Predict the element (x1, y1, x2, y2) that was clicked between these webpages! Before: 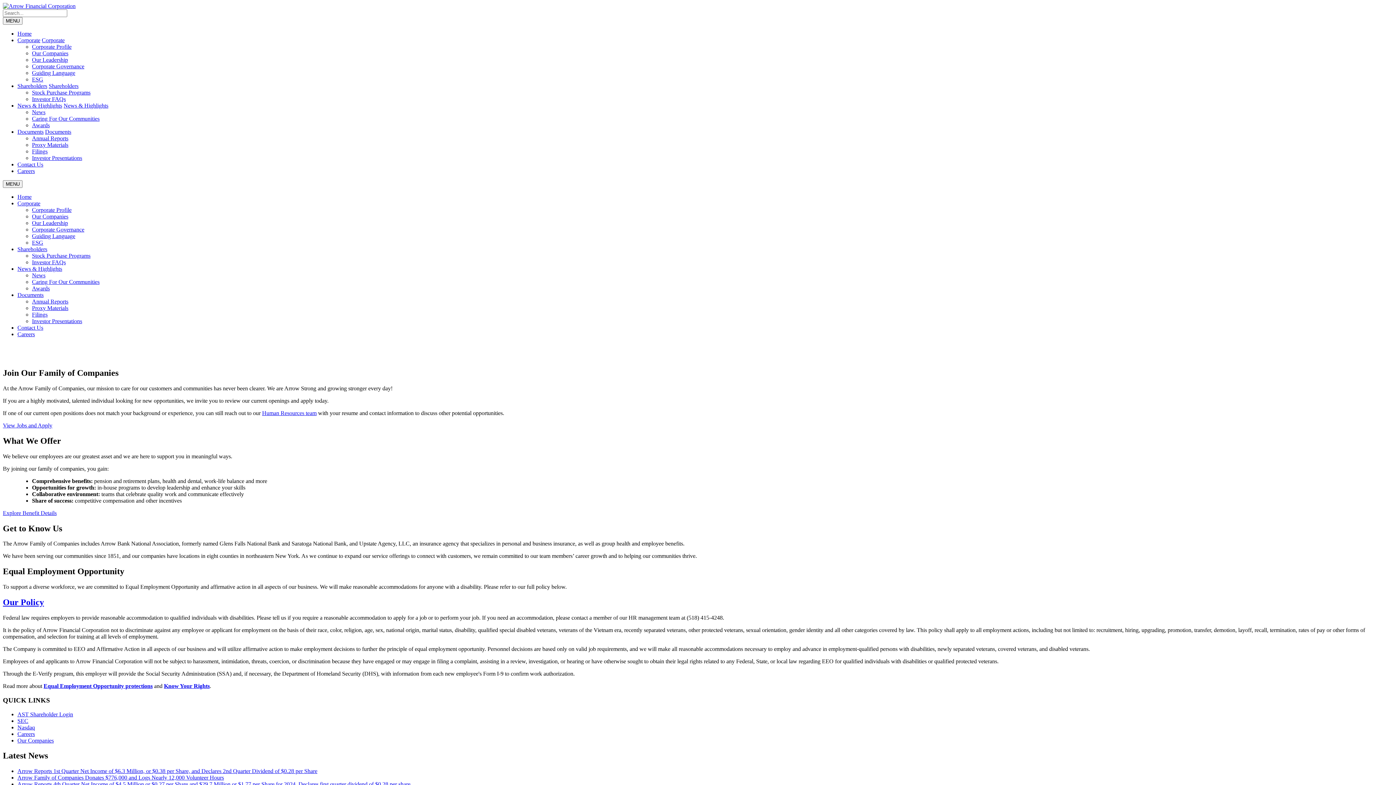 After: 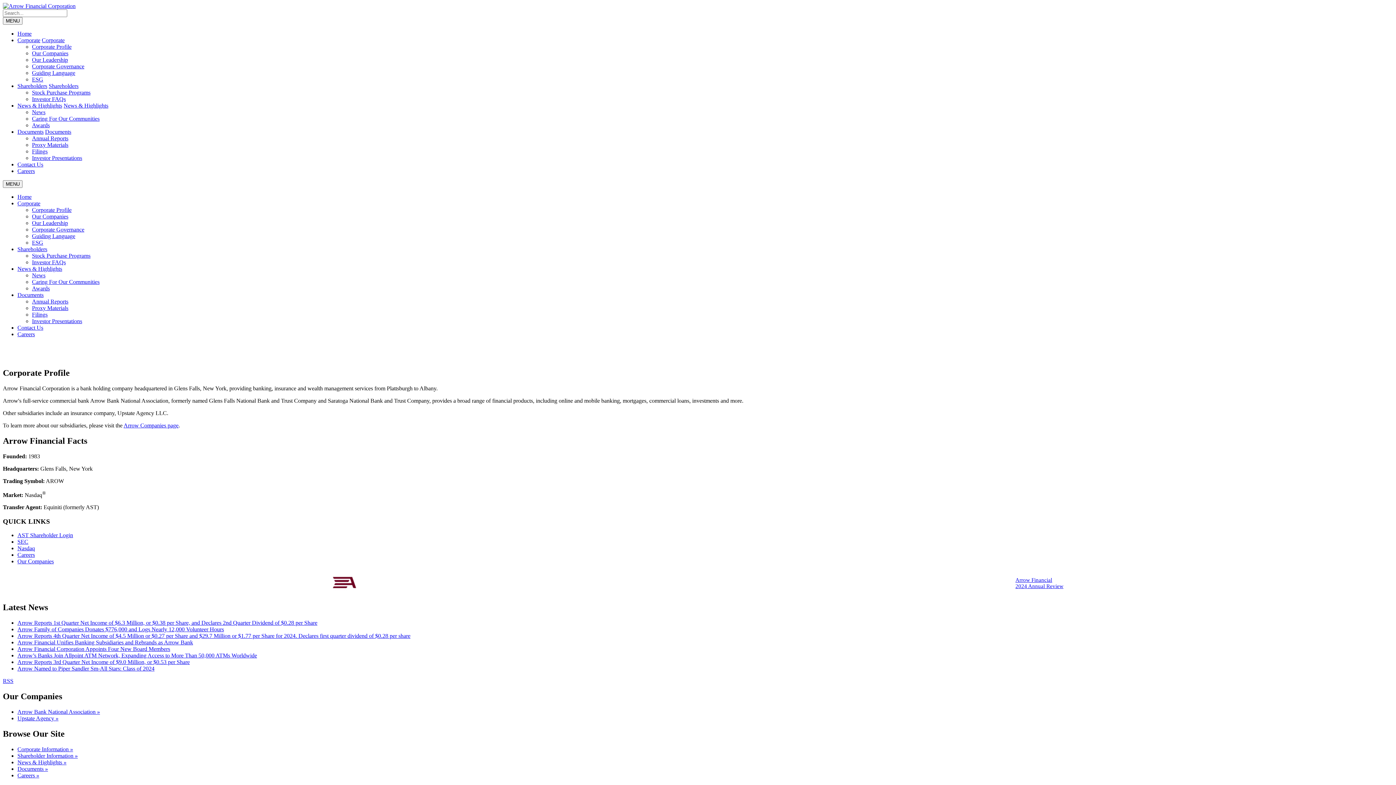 Action: label: Corporate Profile bbox: (32, 43, 71, 49)